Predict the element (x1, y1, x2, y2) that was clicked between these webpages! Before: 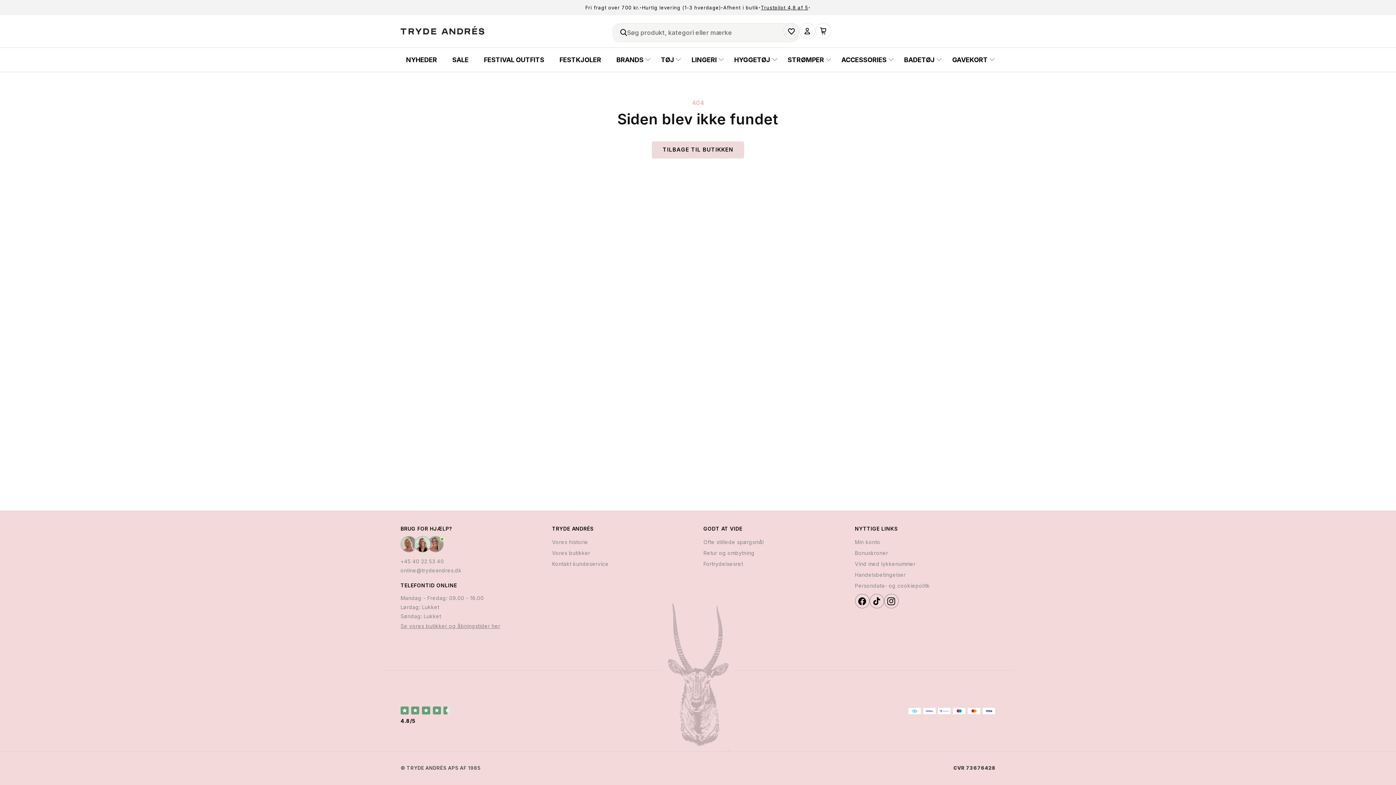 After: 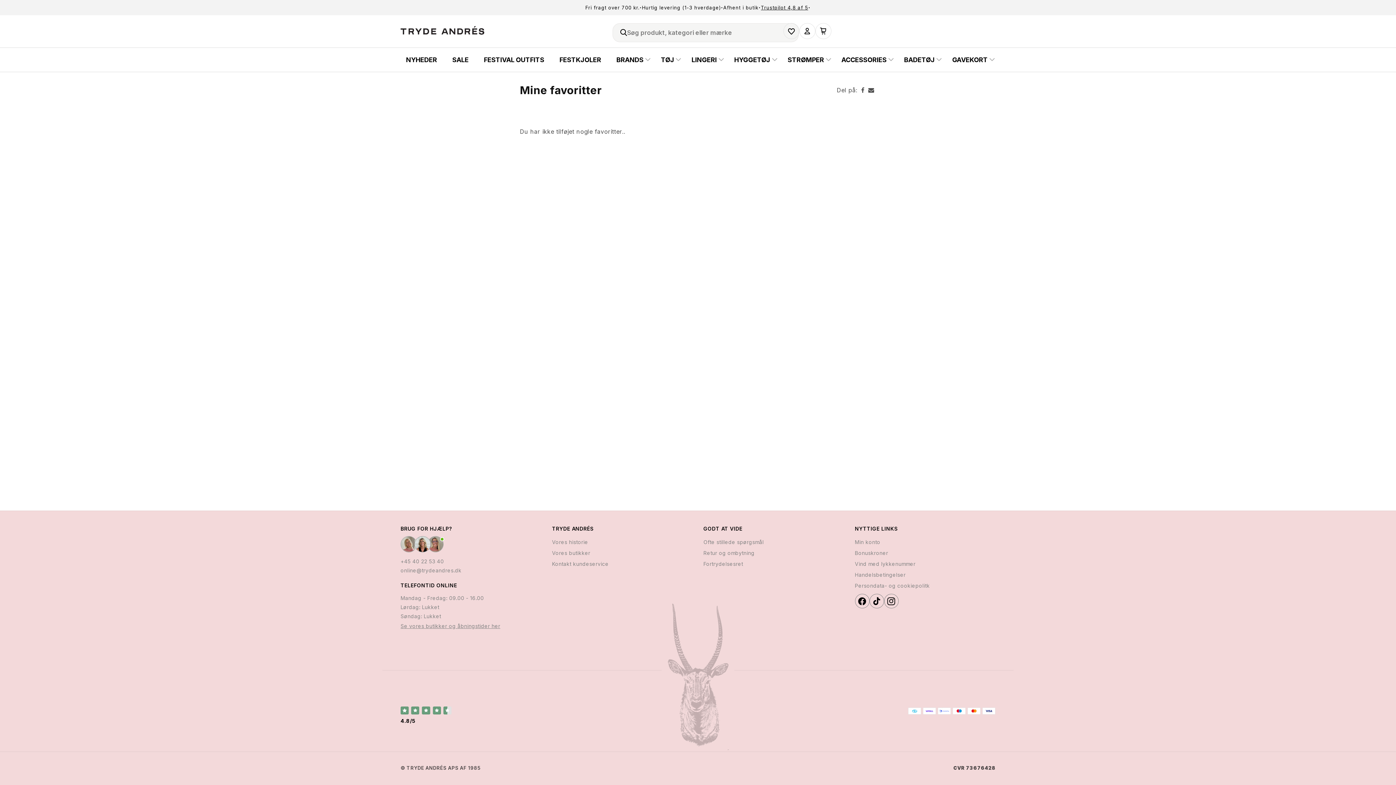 Action: bbox: (783, 23, 799, 39)